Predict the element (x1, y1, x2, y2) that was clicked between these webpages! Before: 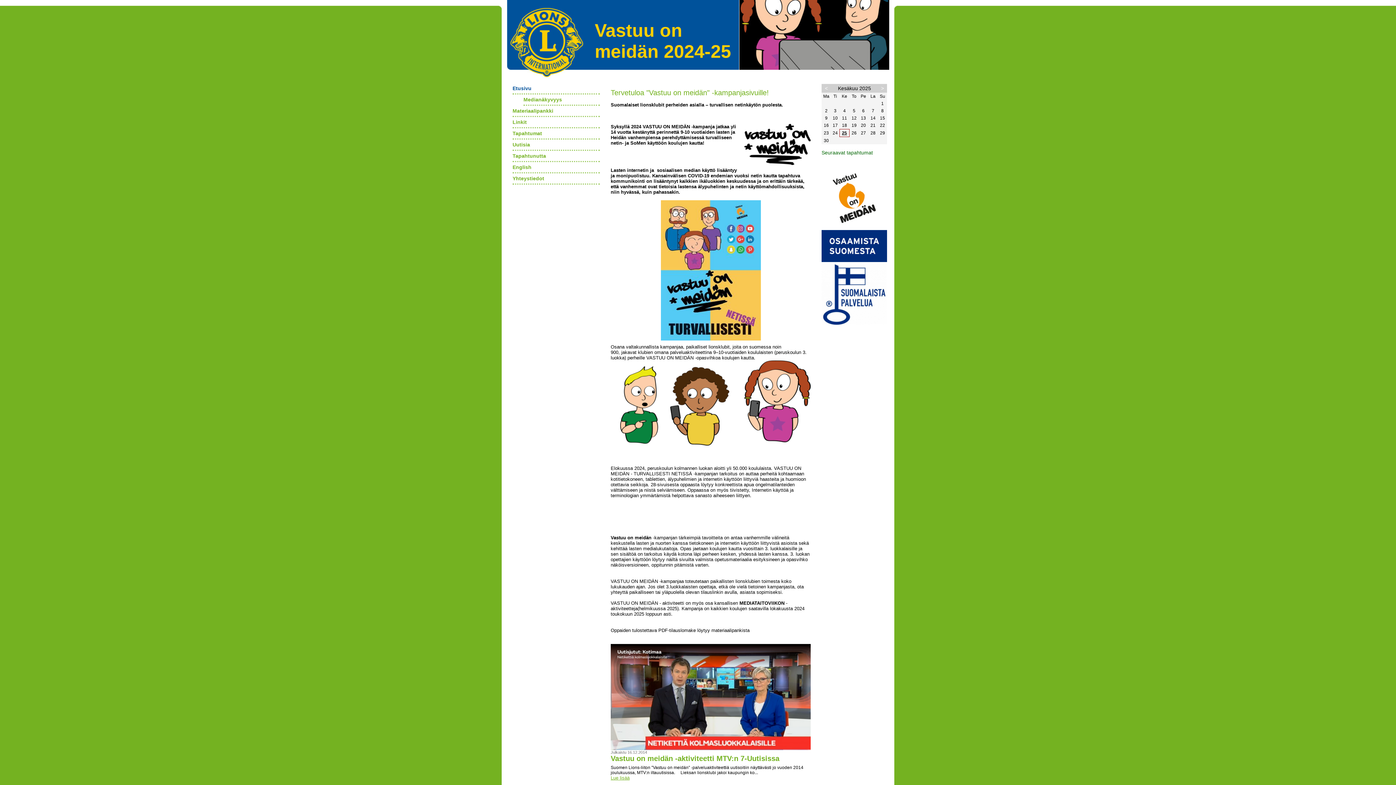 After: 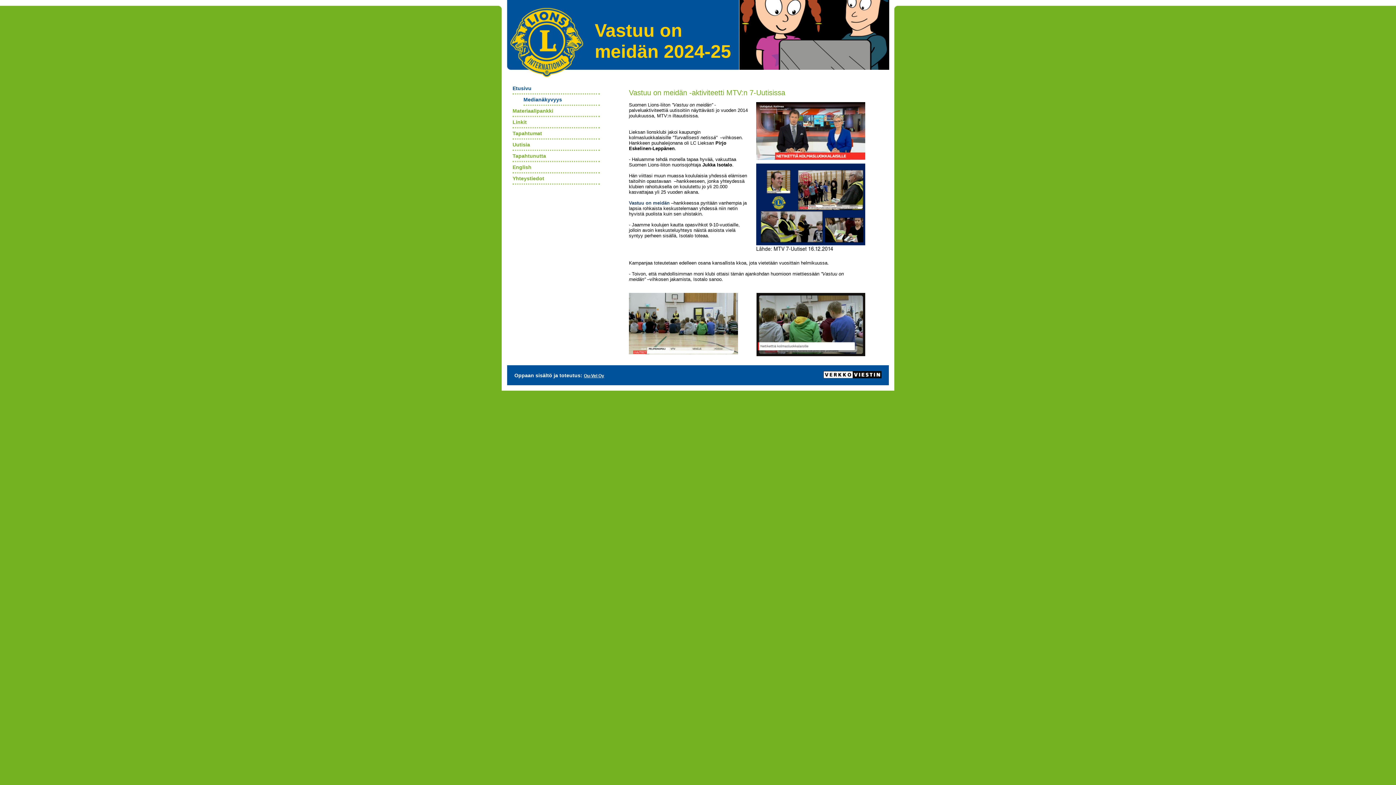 Action: bbox: (610, 644, 810, 649)